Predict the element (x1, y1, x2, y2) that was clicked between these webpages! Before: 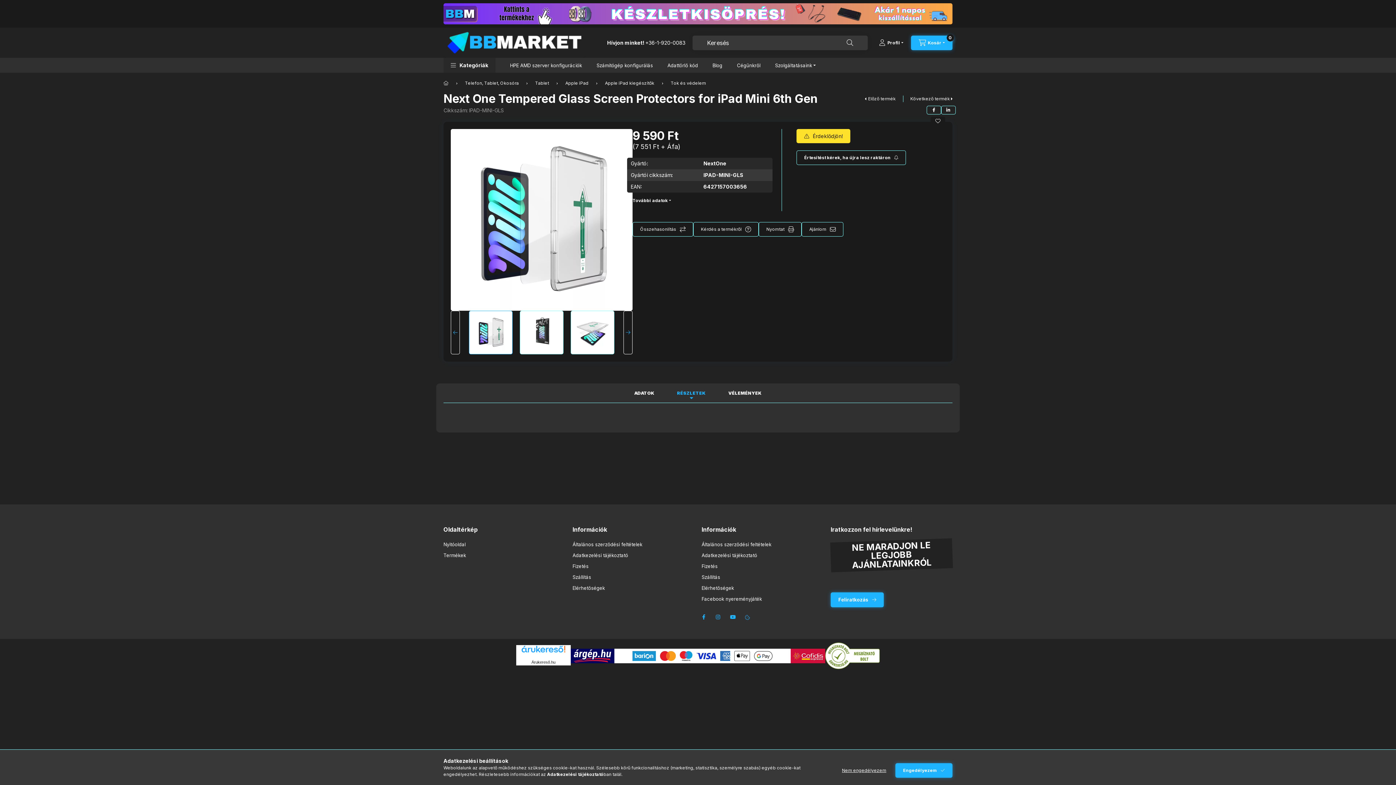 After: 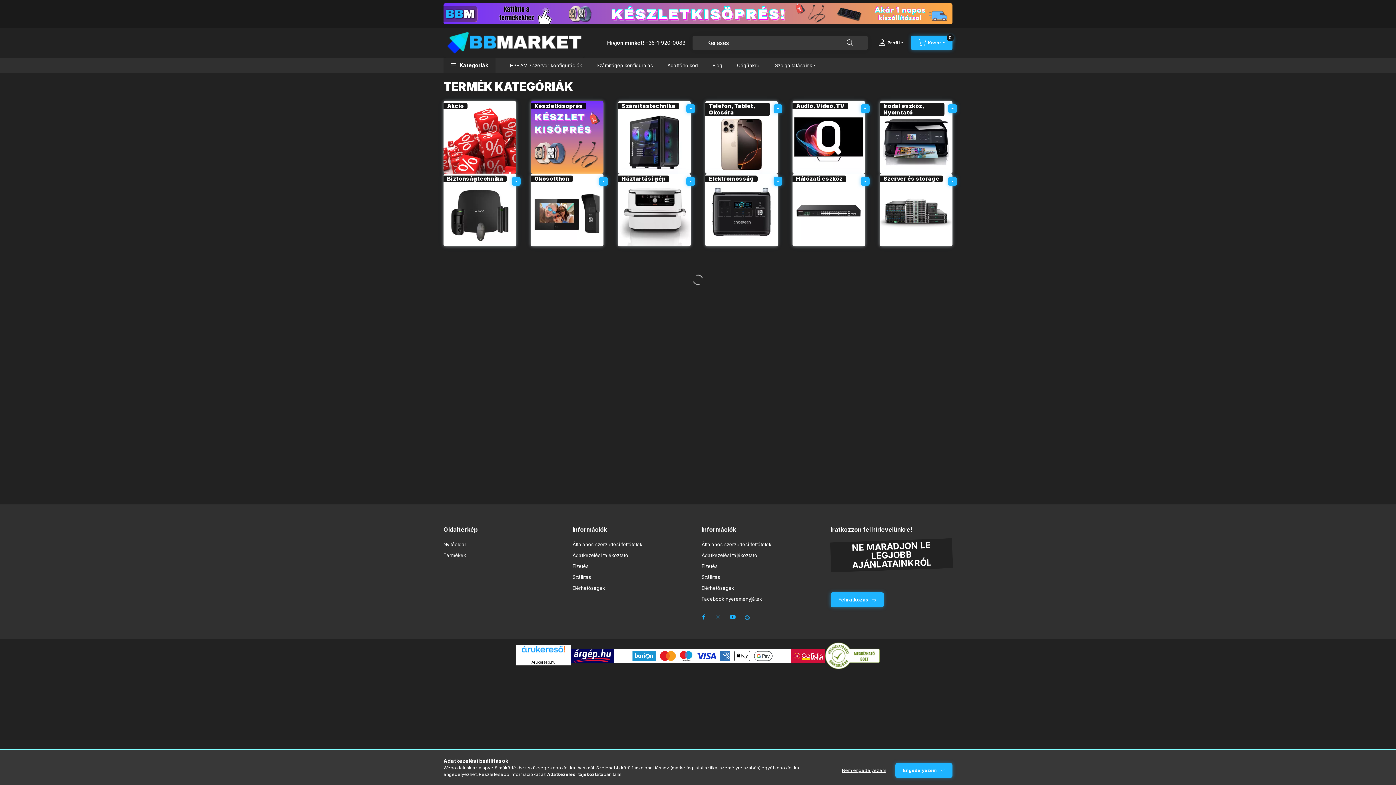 Action: bbox: (443, 552, 466, 559) label: Termékek